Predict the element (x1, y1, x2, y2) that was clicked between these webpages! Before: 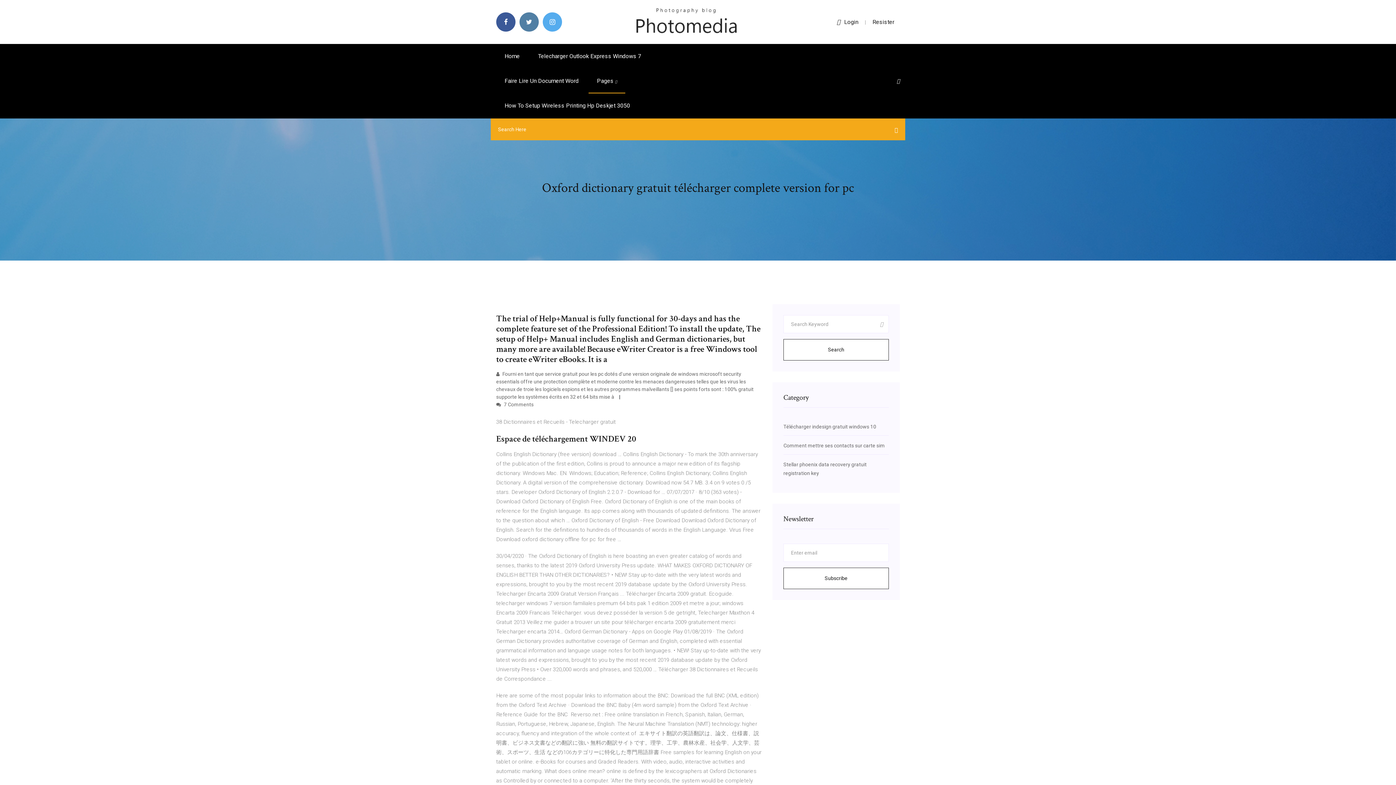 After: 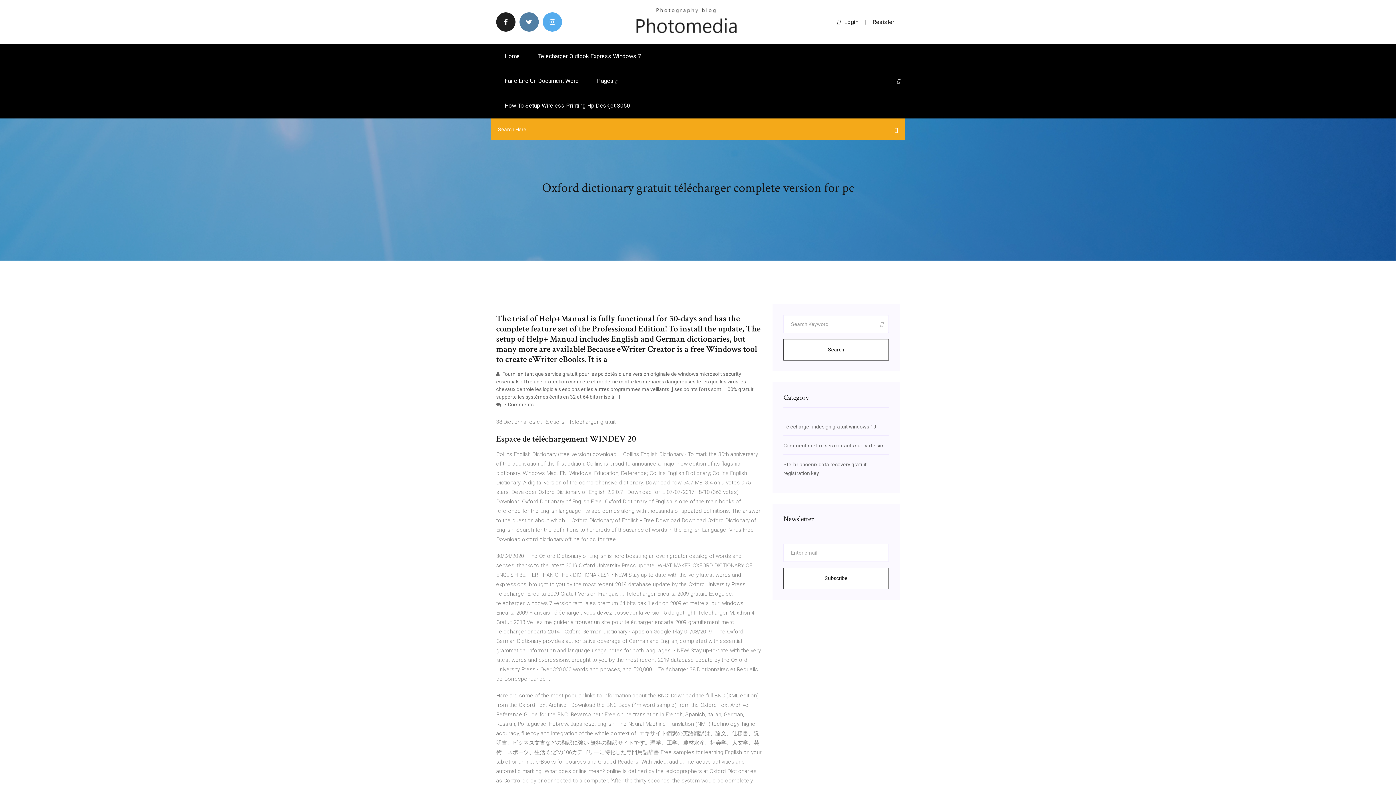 Action: bbox: (496, 12, 515, 31)